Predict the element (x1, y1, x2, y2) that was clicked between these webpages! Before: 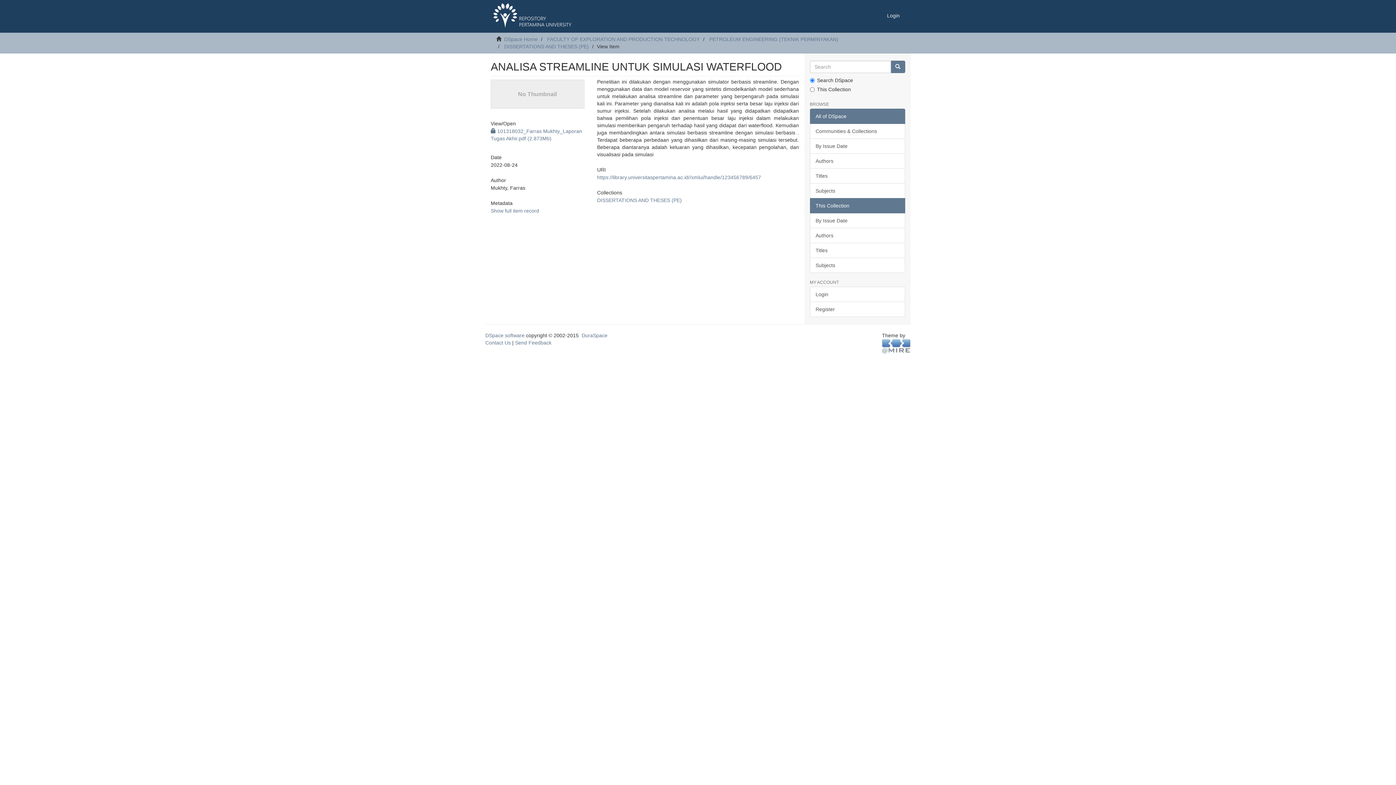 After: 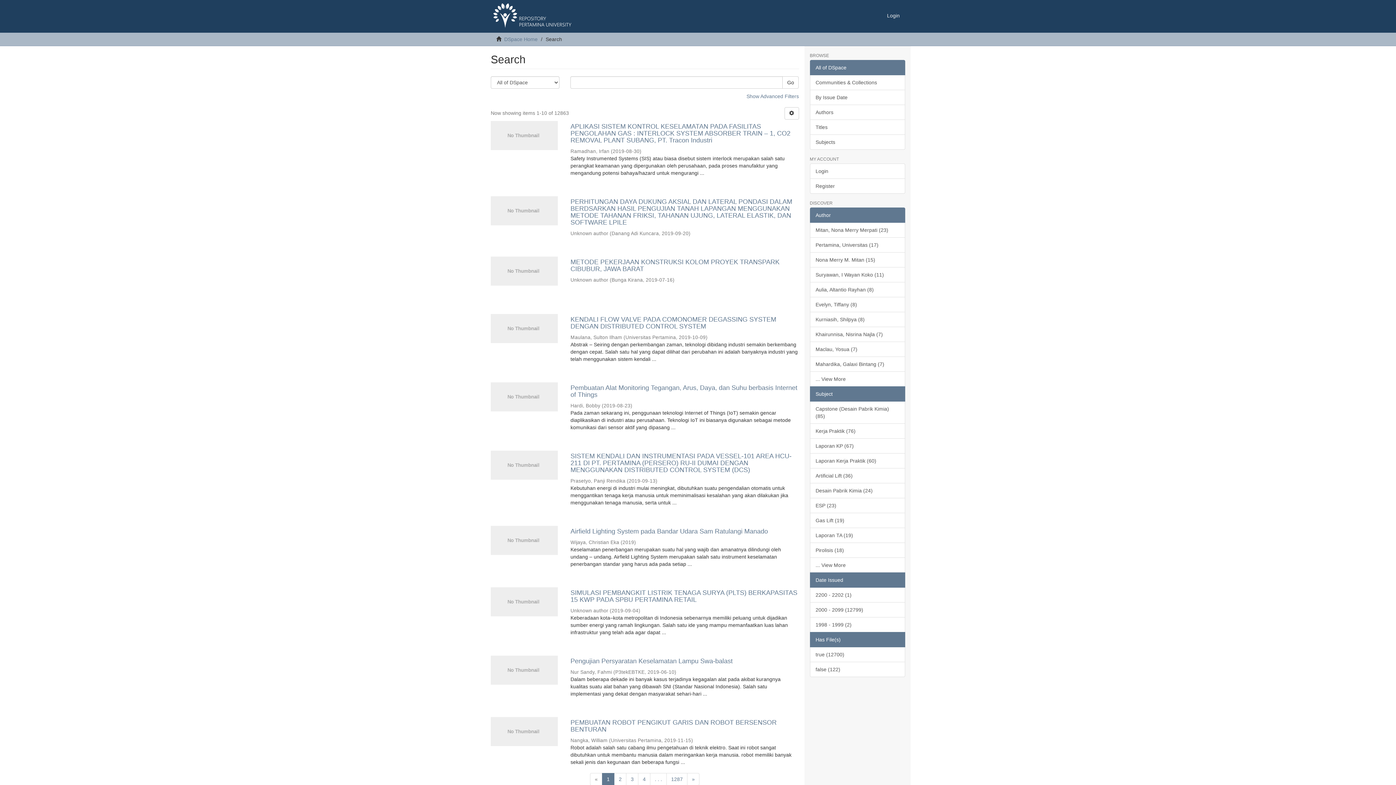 Action: bbox: (890, 60, 905, 73)